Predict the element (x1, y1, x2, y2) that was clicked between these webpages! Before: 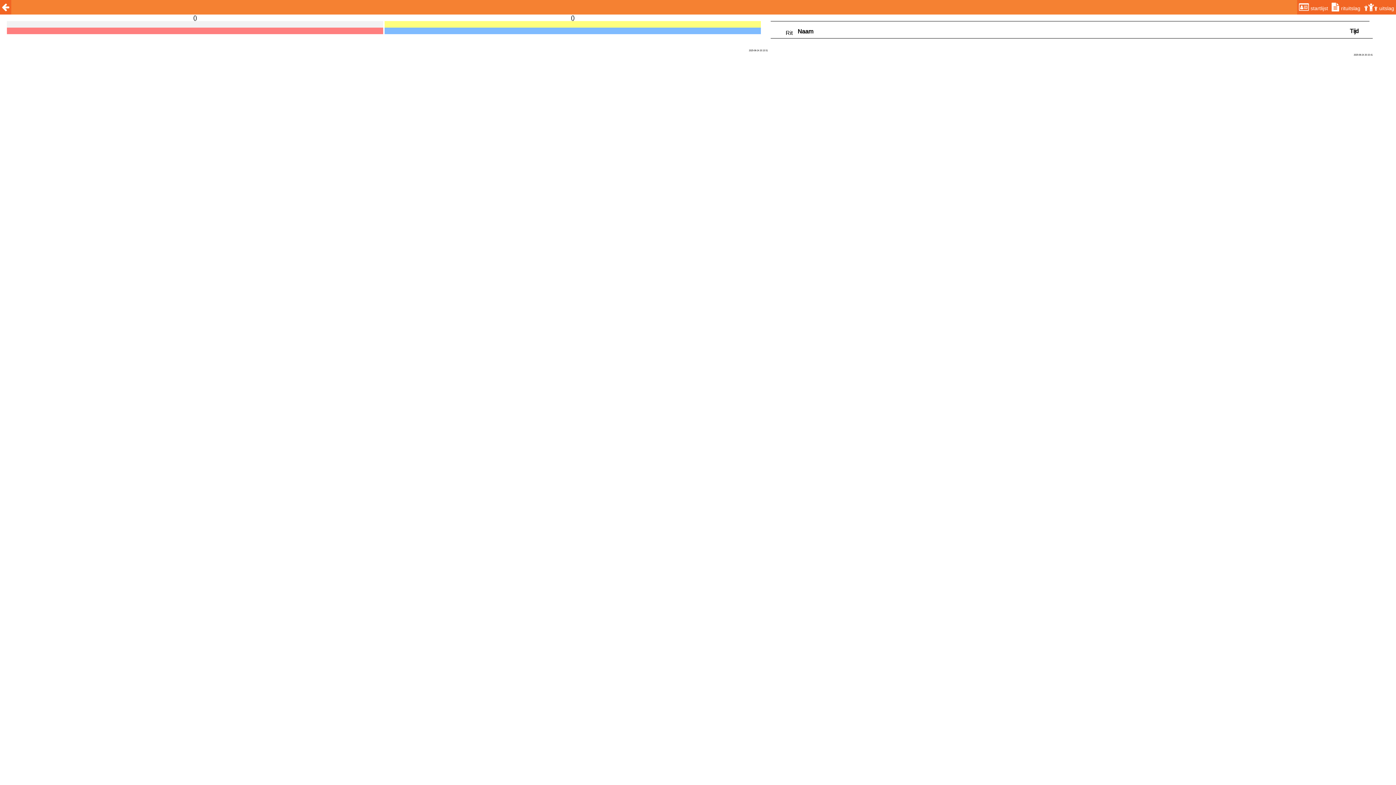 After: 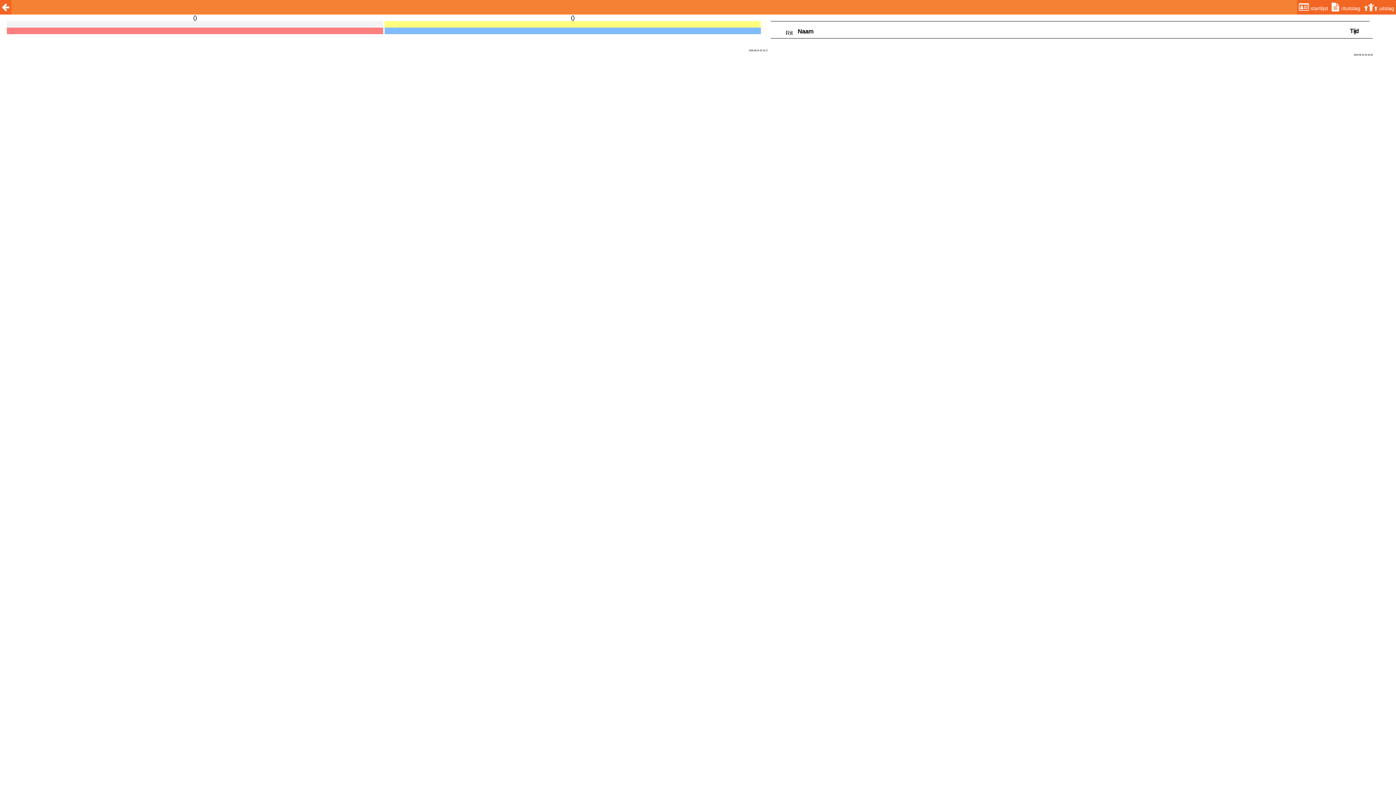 Action: bbox: (1330, 0, 1362, 14) label: rituitslag